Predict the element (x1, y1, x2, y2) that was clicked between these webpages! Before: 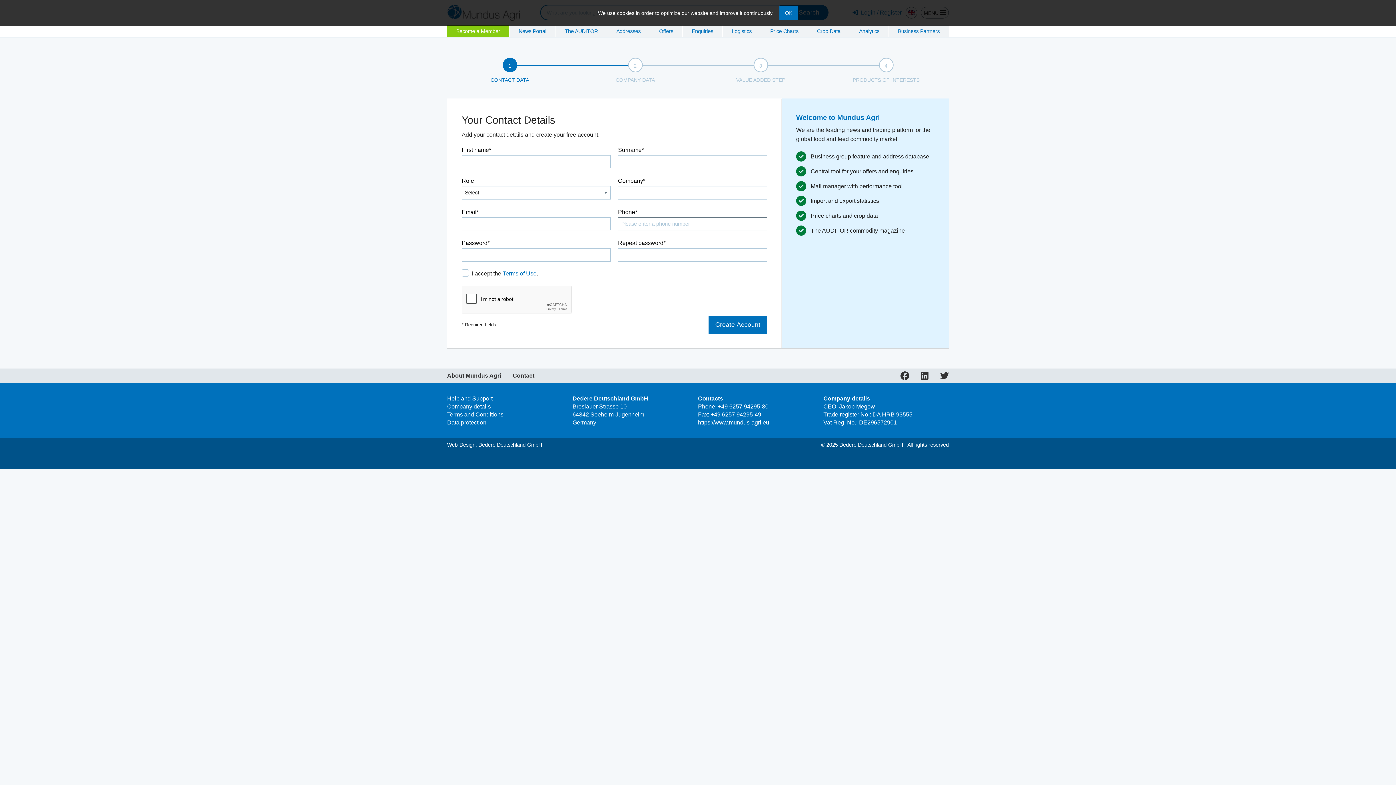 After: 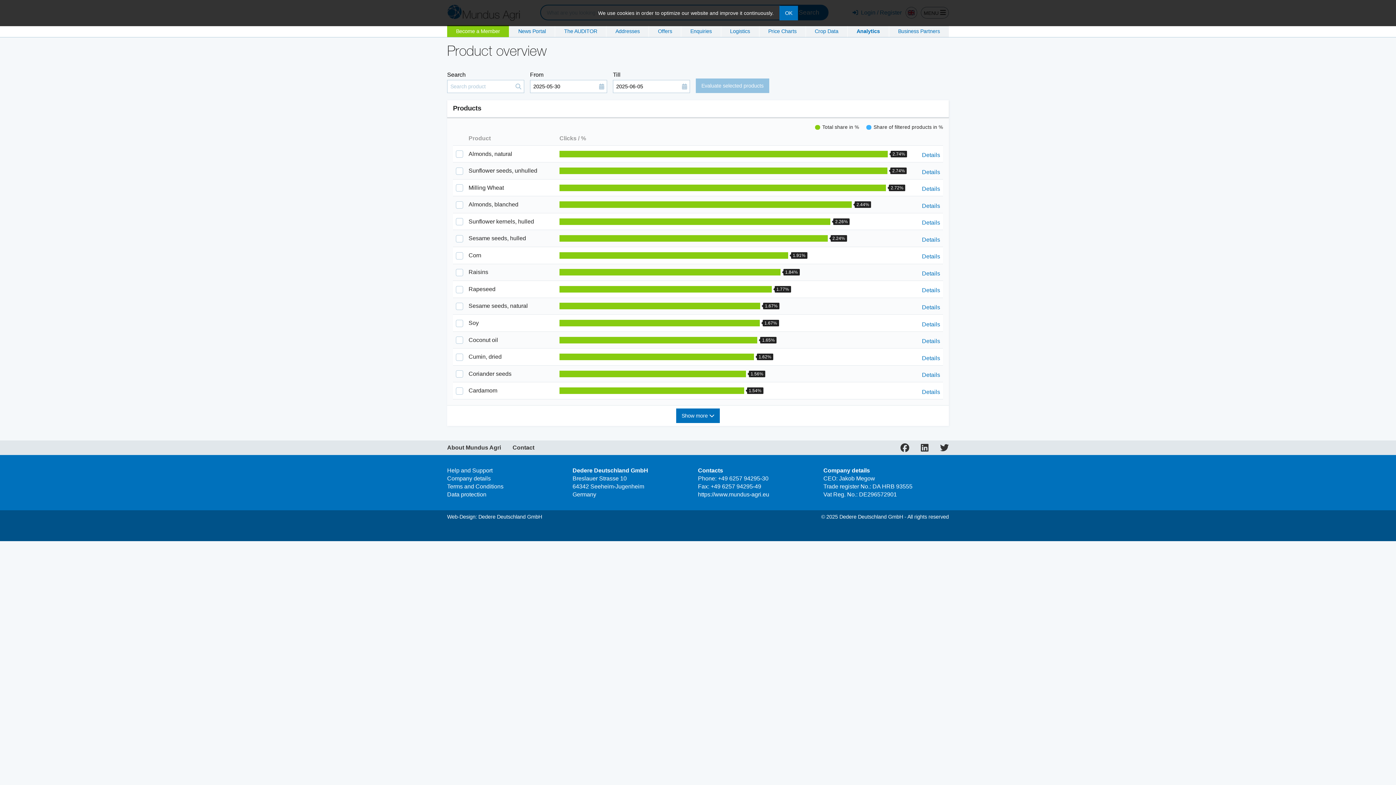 Action: label: Analytics bbox: (850, 25, 888, 36)